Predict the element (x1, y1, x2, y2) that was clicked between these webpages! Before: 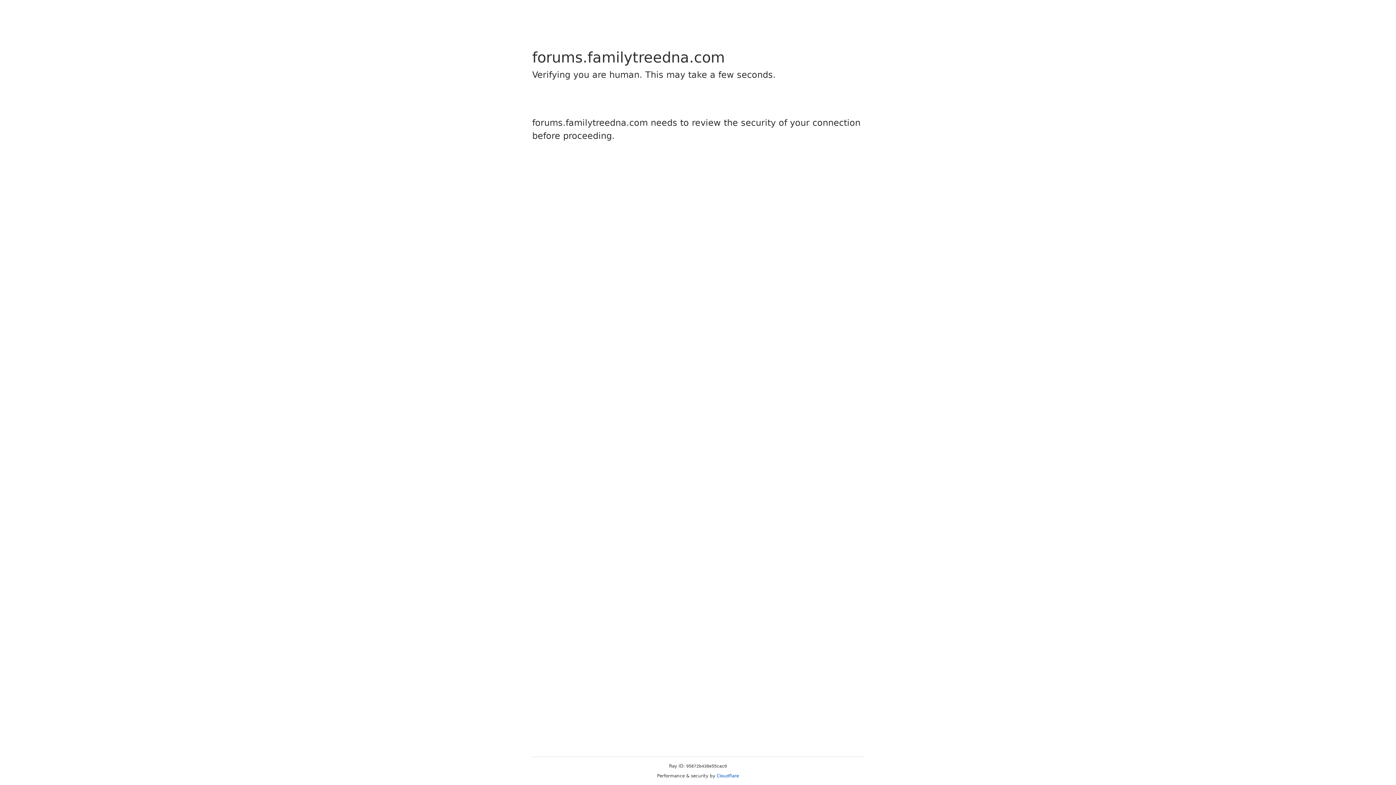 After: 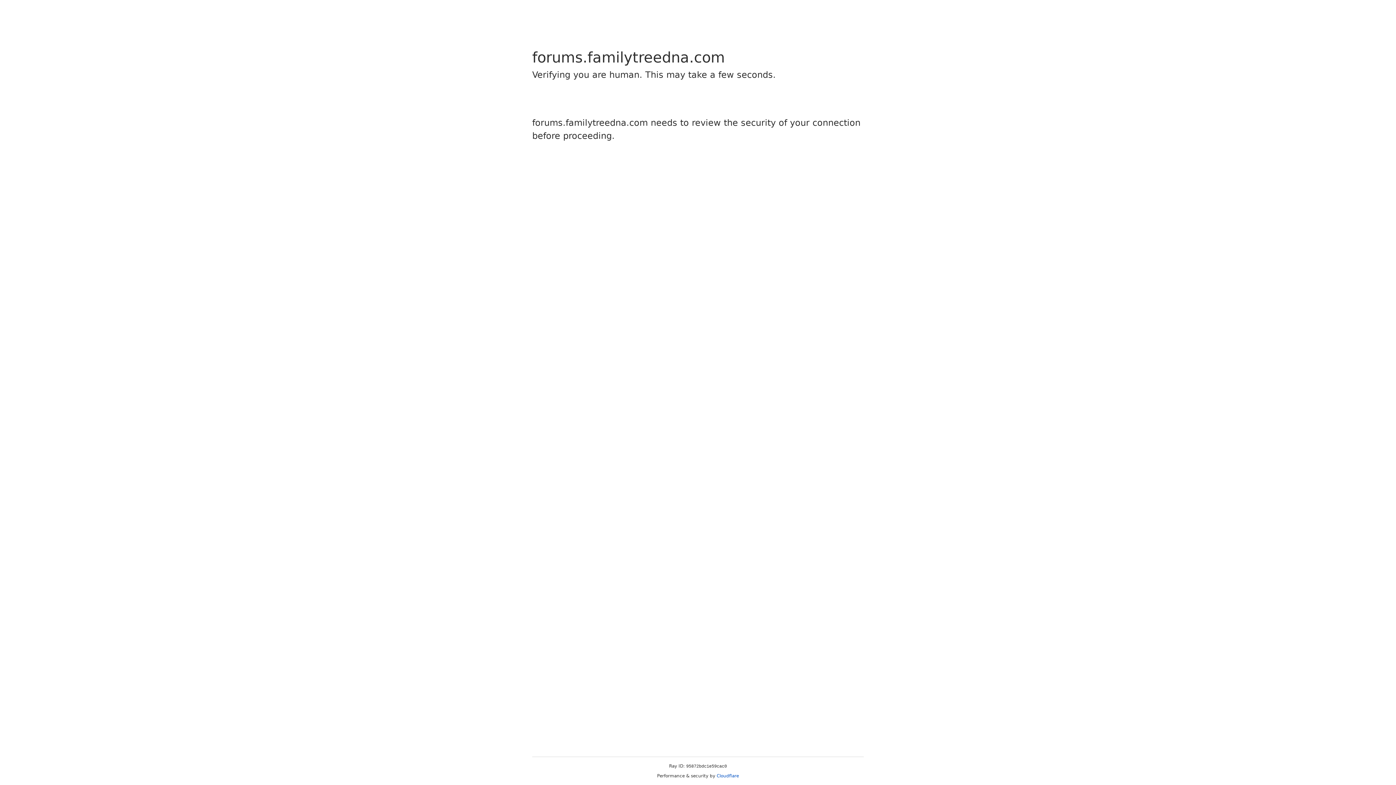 Action: bbox: (716, 773, 739, 778) label: Cloudflare